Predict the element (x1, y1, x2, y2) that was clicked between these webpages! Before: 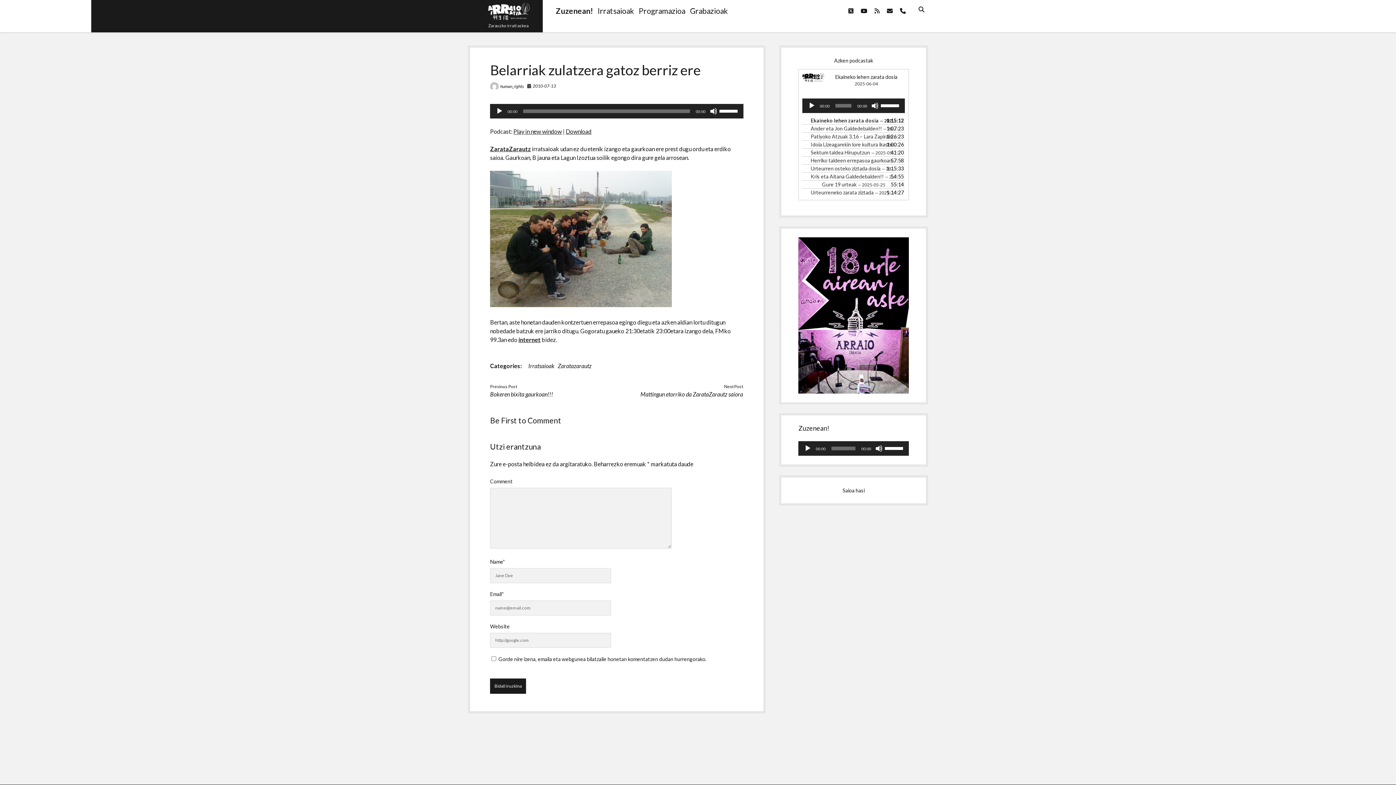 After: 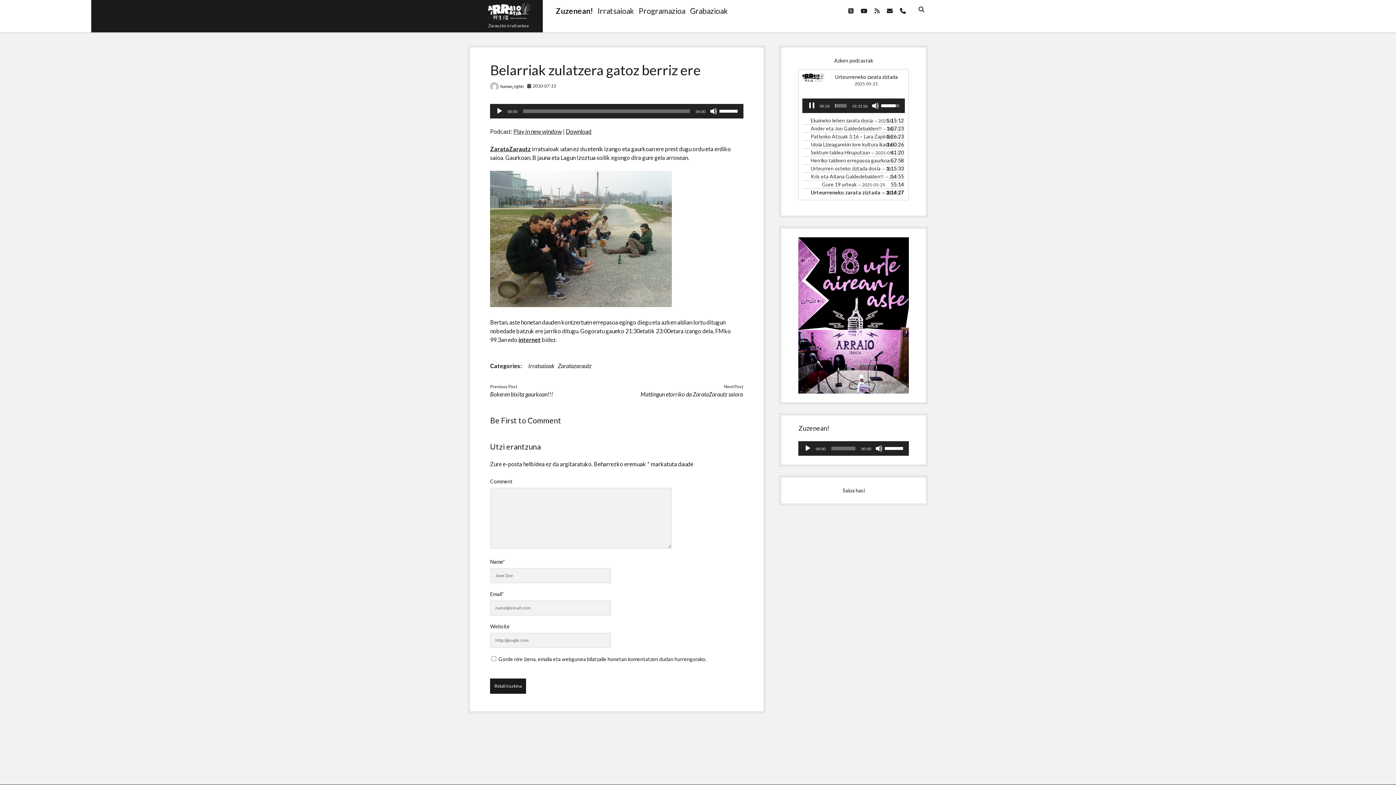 Action: label: Urteurreneko zarata ziztada — 2025-05-21 bbox: (810, 188, 896, 196)